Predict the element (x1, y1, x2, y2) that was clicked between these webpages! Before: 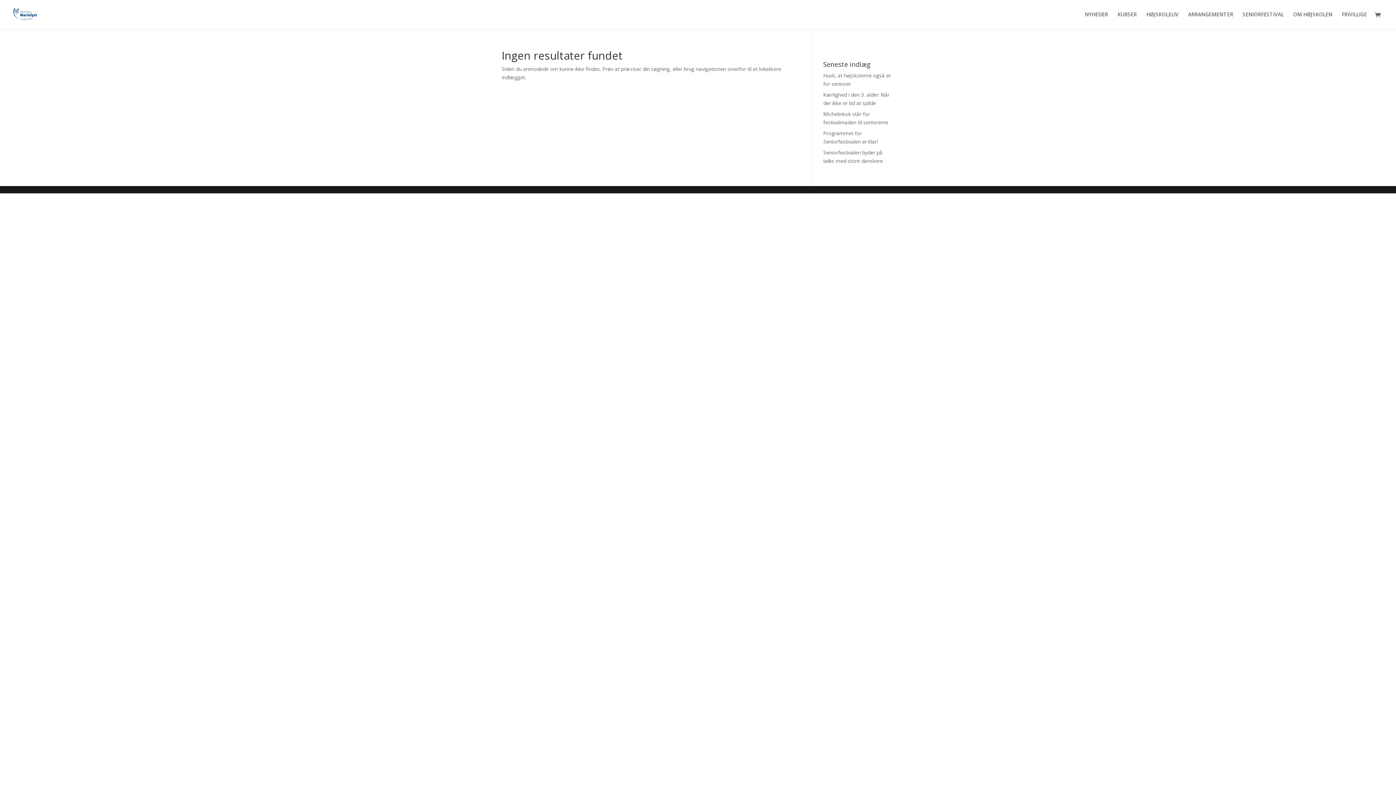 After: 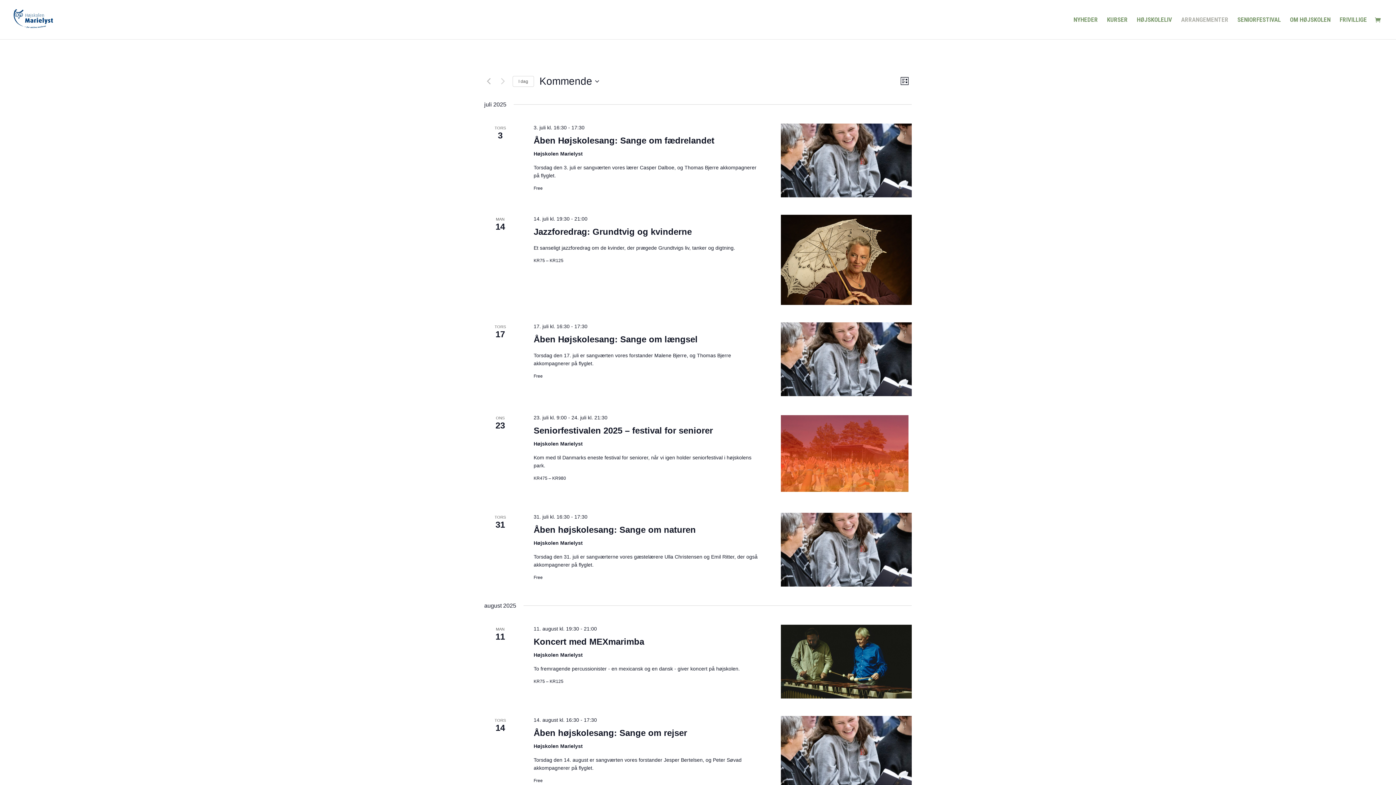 Action: bbox: (1188, 12, 1233, 29) label: ARRANGEMENTER